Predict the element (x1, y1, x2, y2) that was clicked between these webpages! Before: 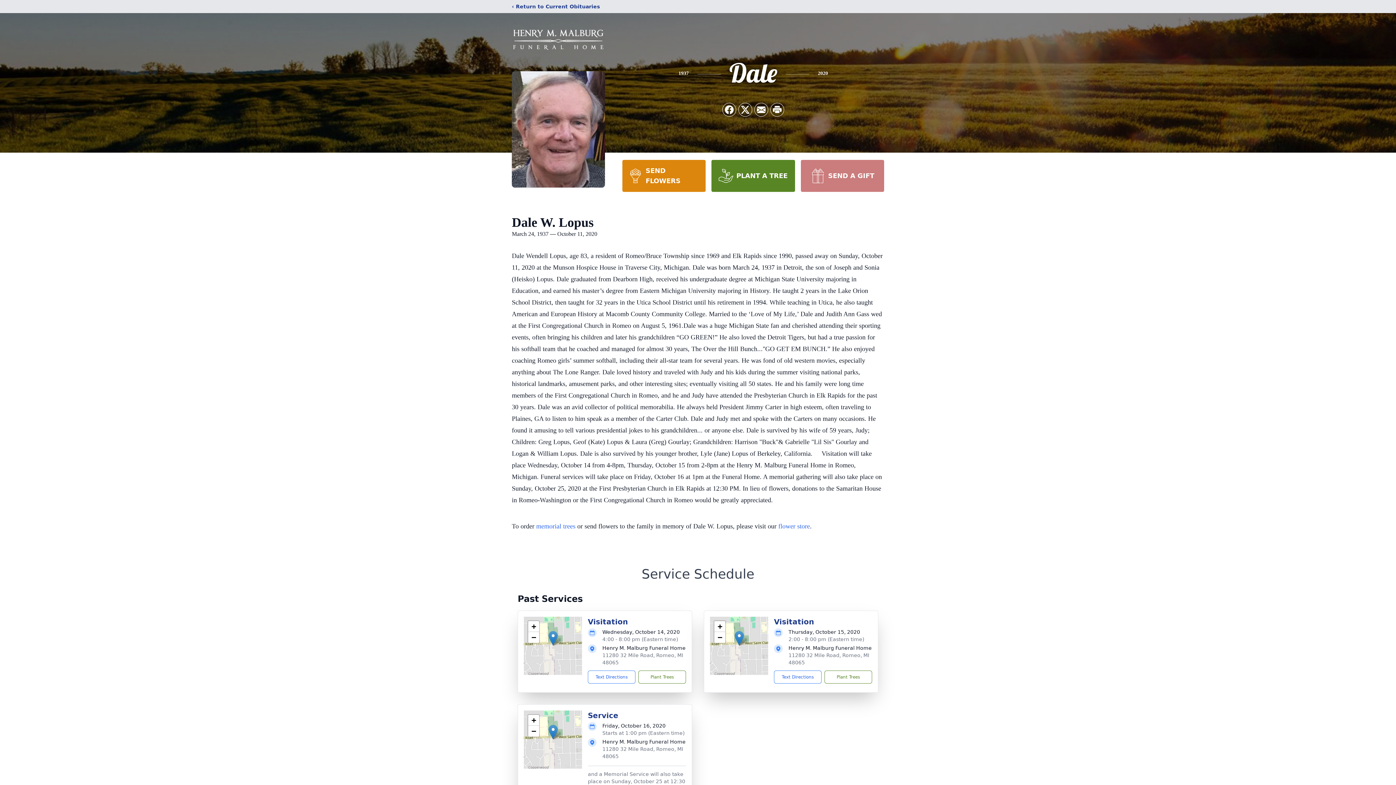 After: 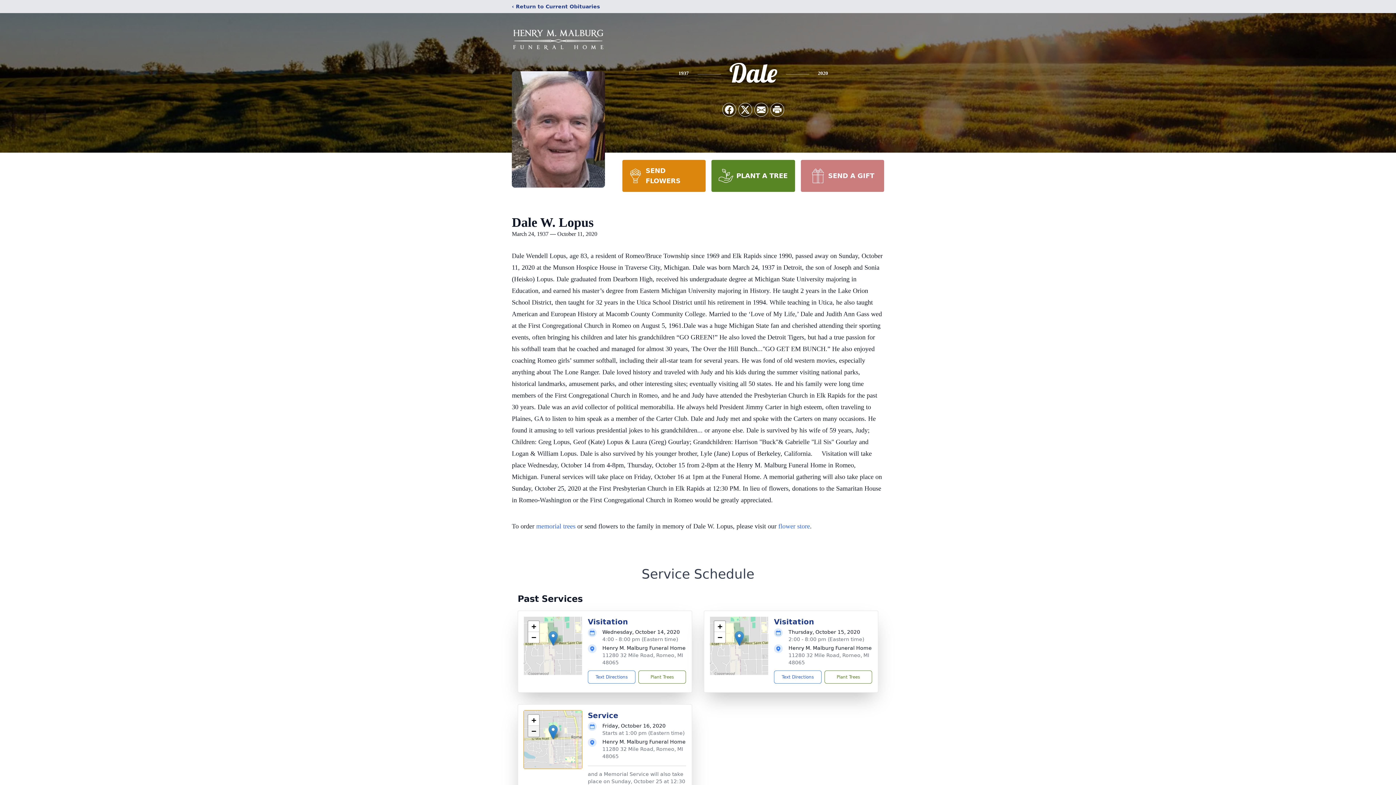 Action: label: Zoom out bbox: (528, 726, 539, 737)